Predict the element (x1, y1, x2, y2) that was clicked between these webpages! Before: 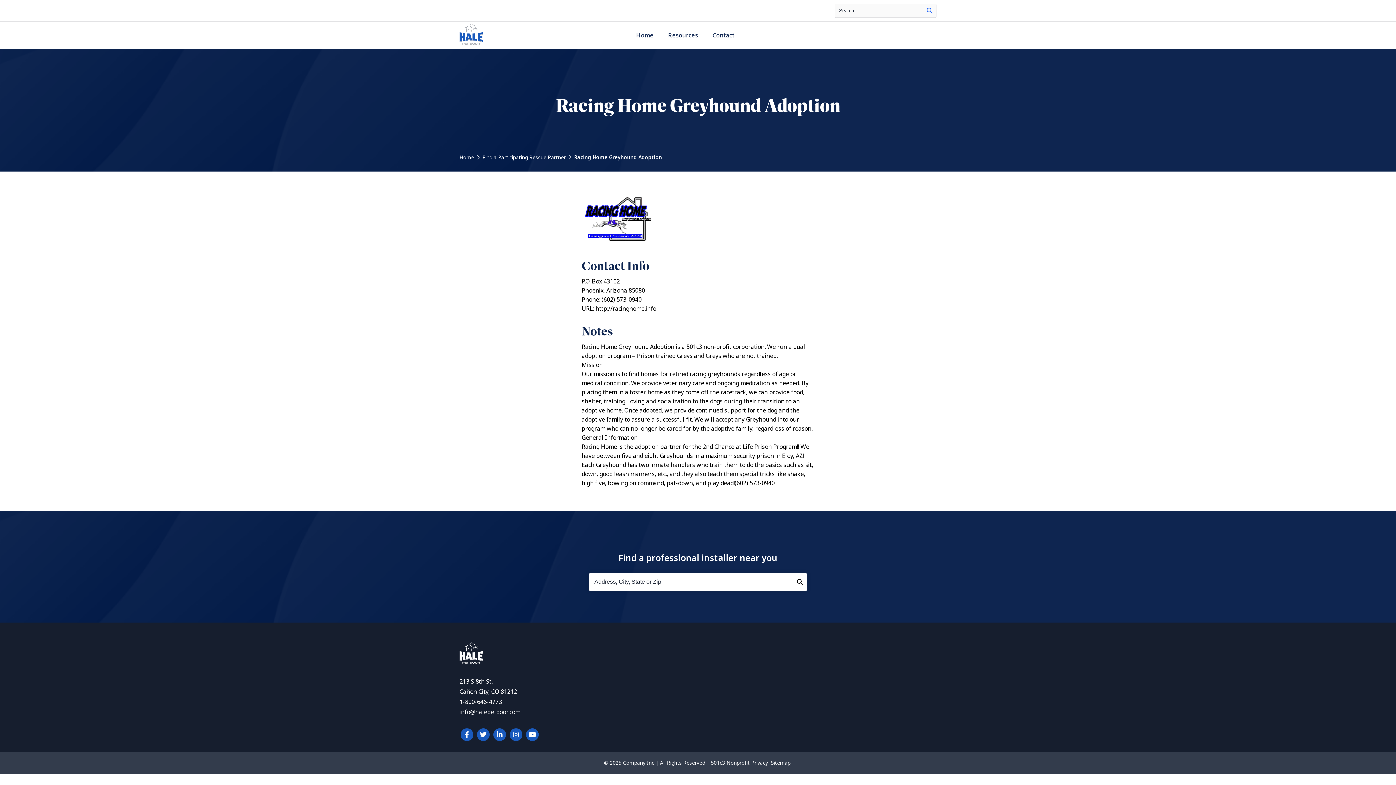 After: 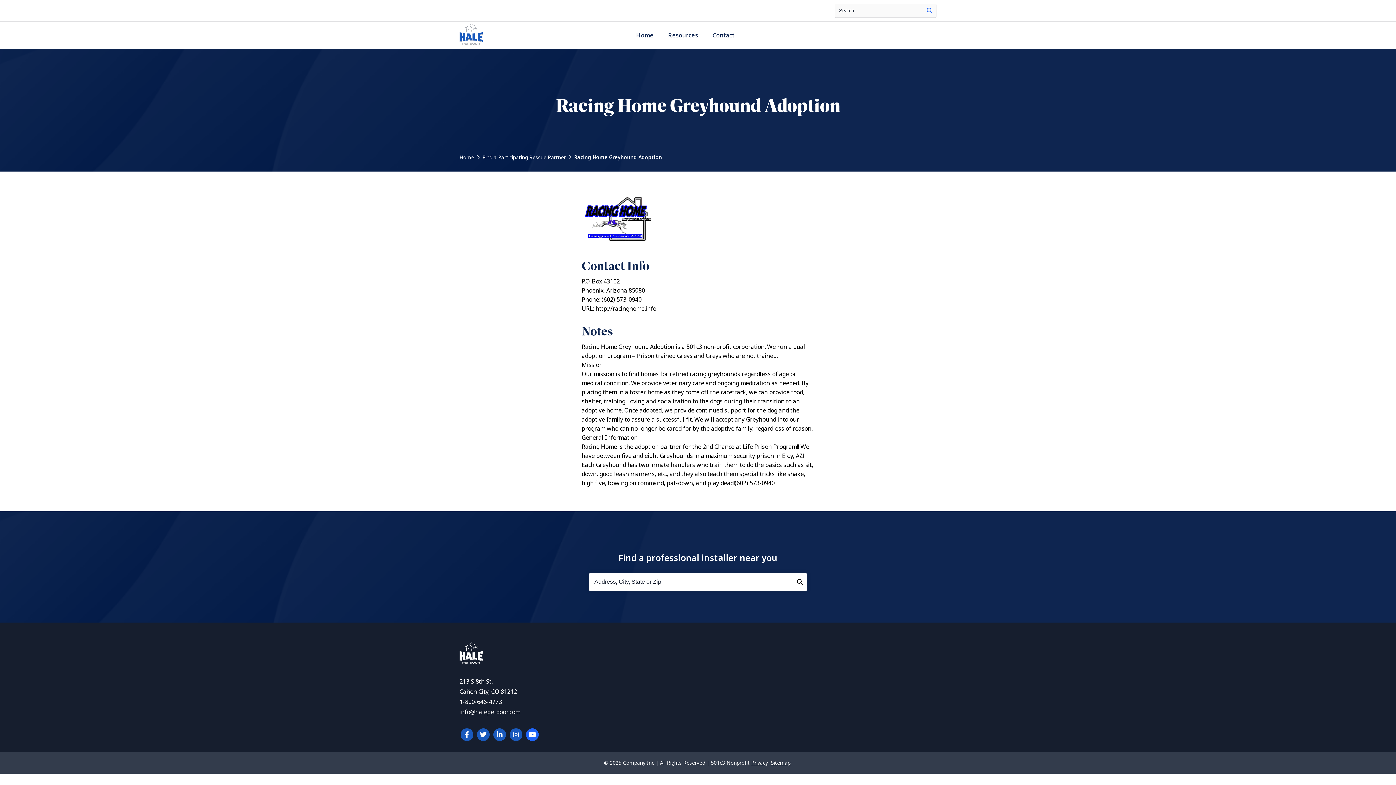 Action: bbox: (526, 728, 538, 741)